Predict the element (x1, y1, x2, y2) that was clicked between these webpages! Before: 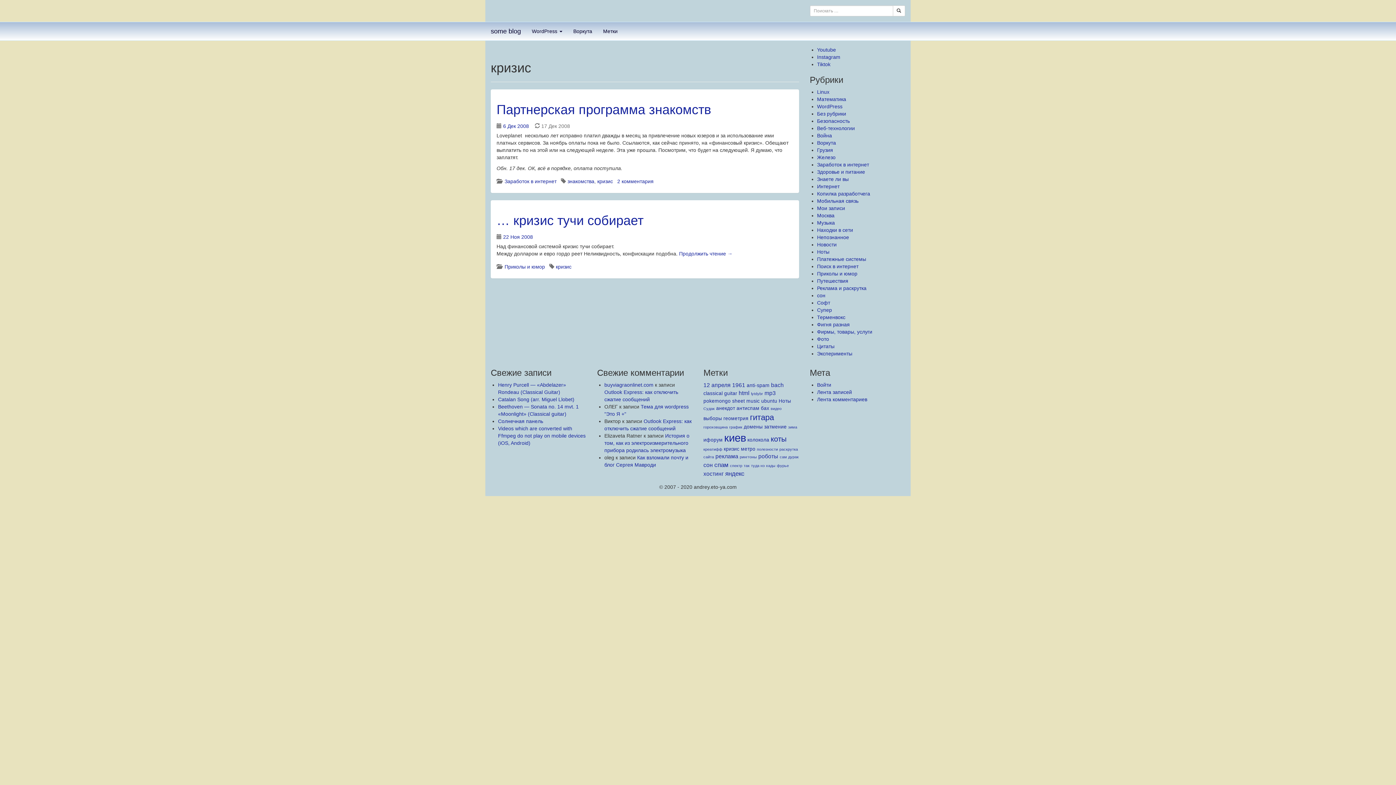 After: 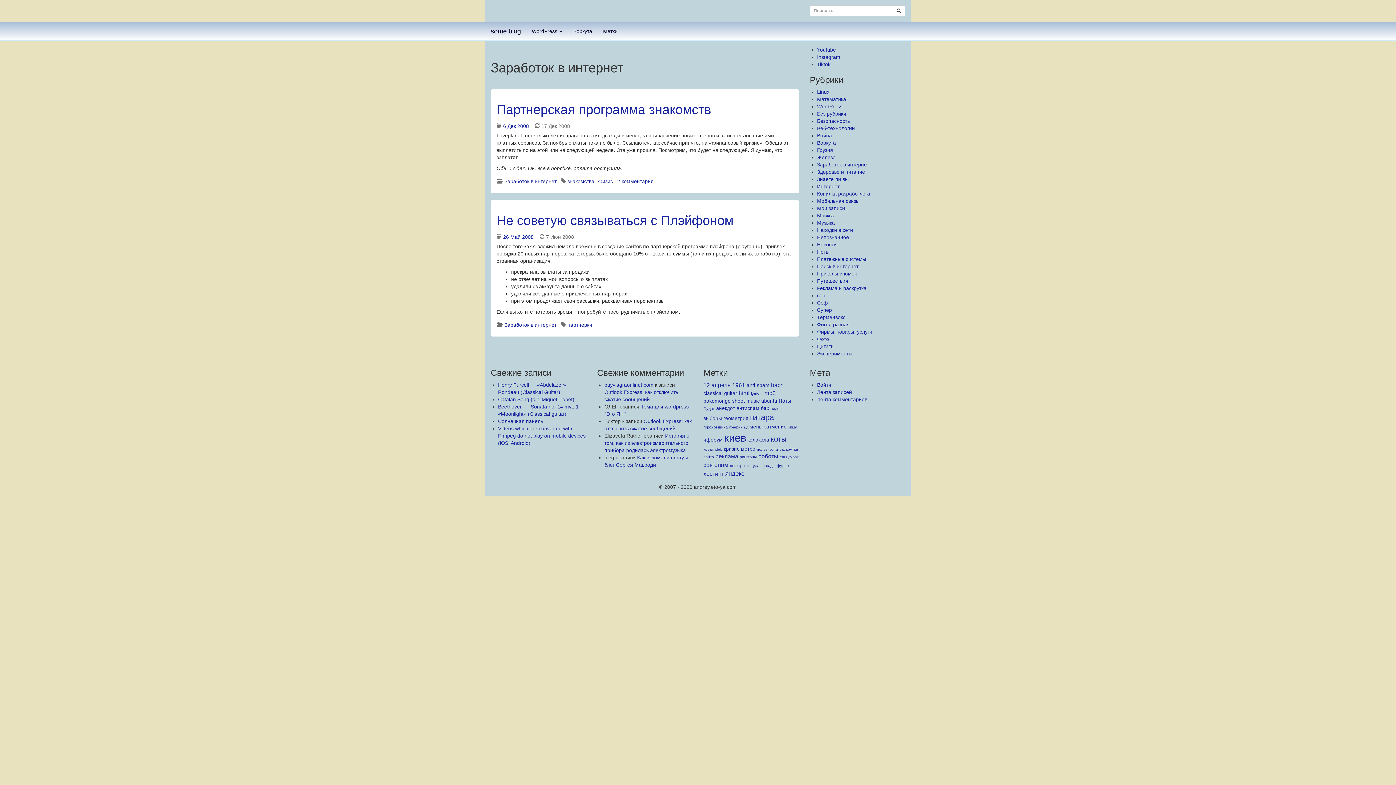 Action: bbox: (504, 178, 556, 184) label: Заработок в интернет